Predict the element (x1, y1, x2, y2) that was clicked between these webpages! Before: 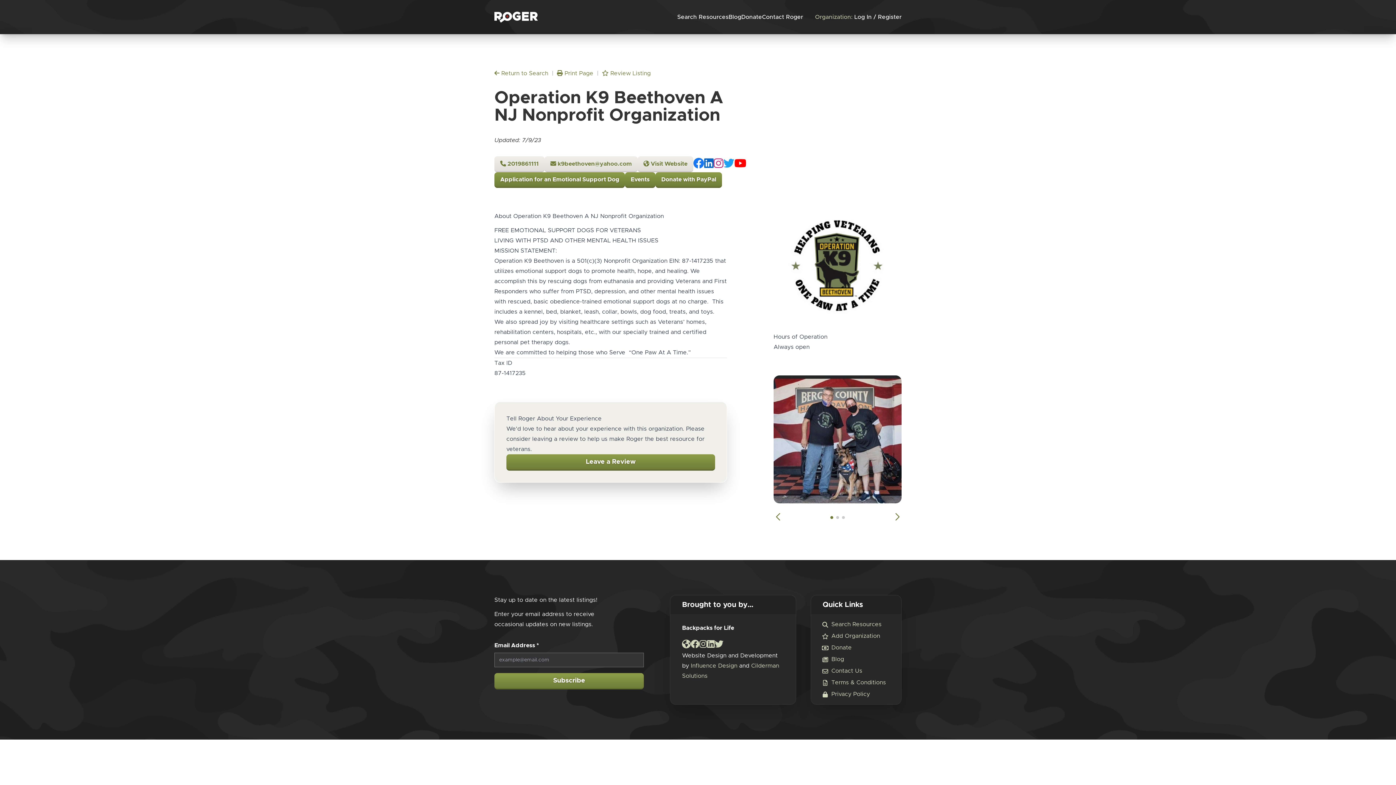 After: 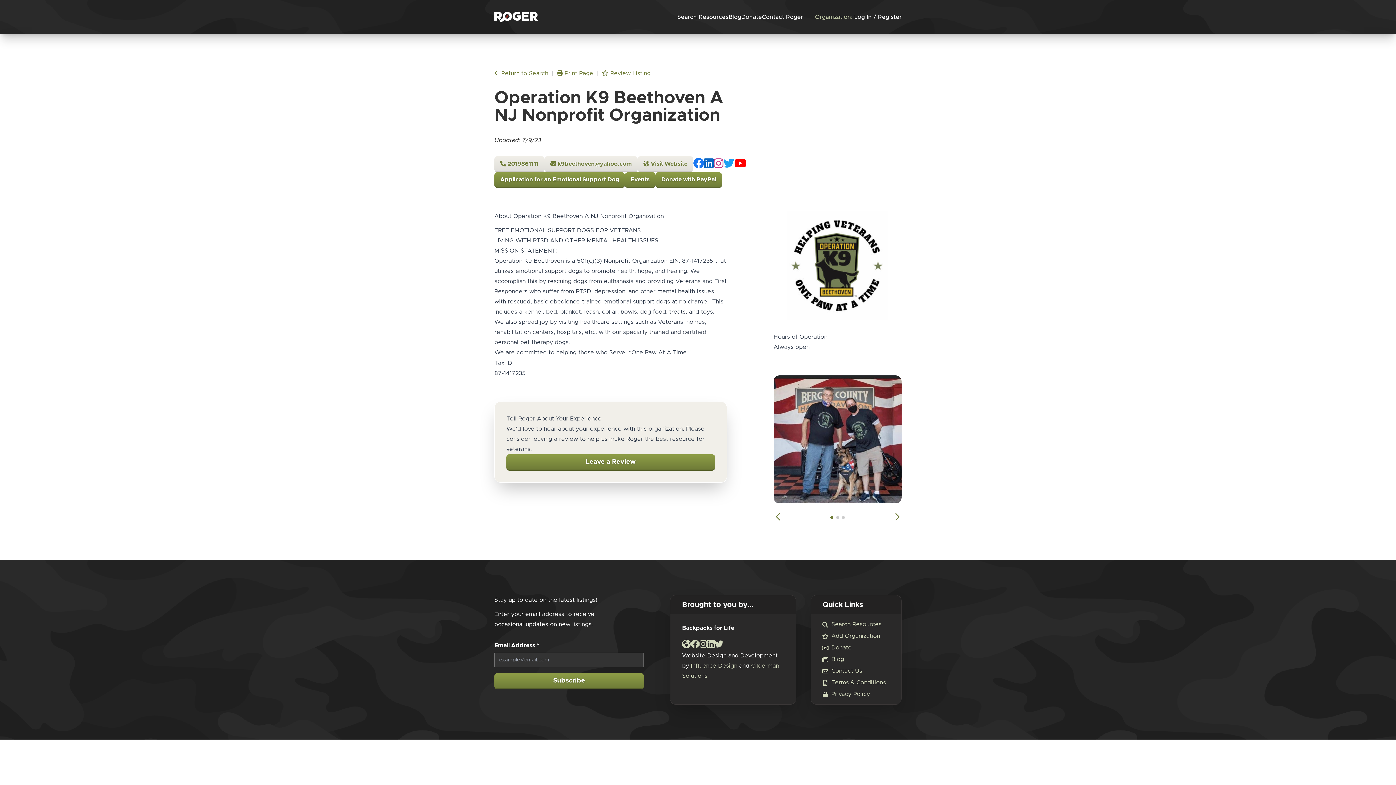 Action: bbox: (699, 639, 707, 650)